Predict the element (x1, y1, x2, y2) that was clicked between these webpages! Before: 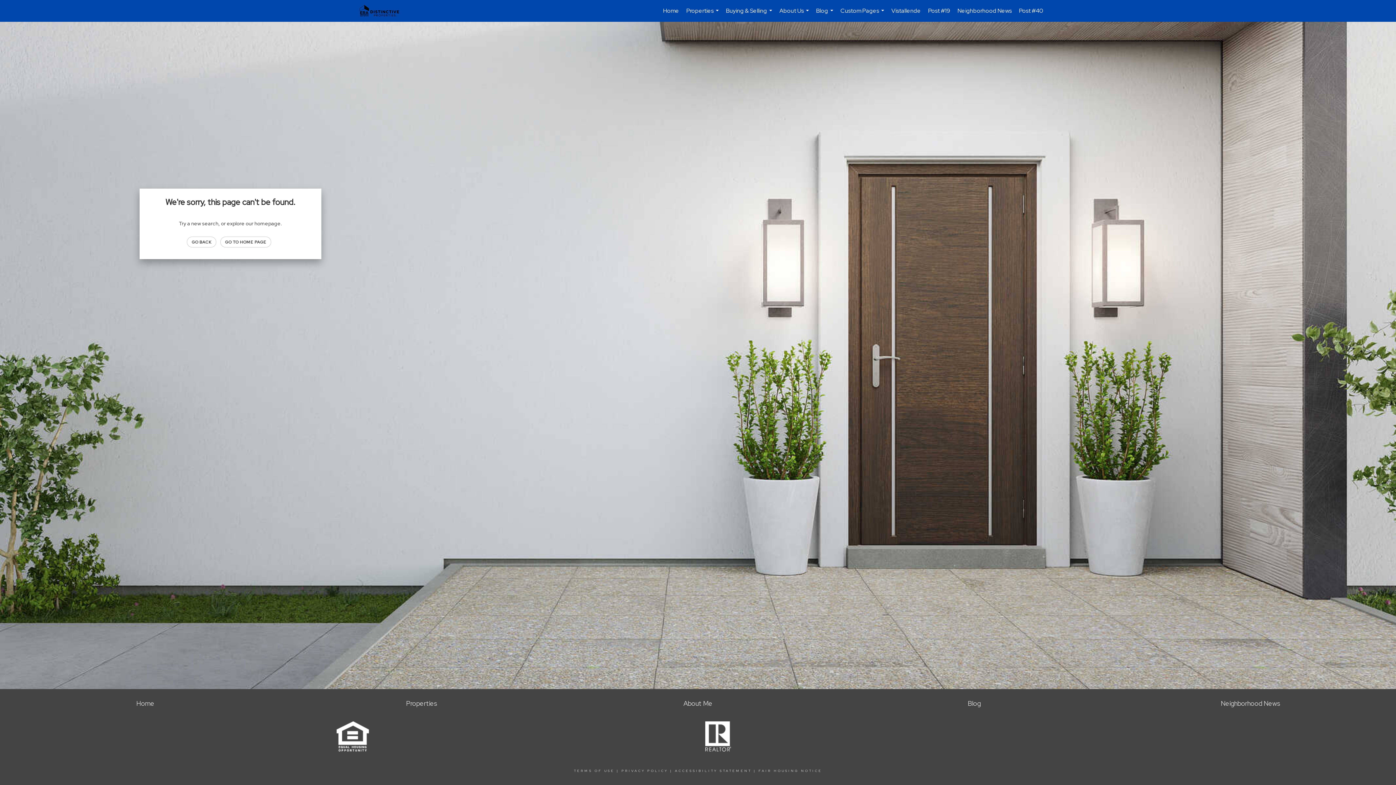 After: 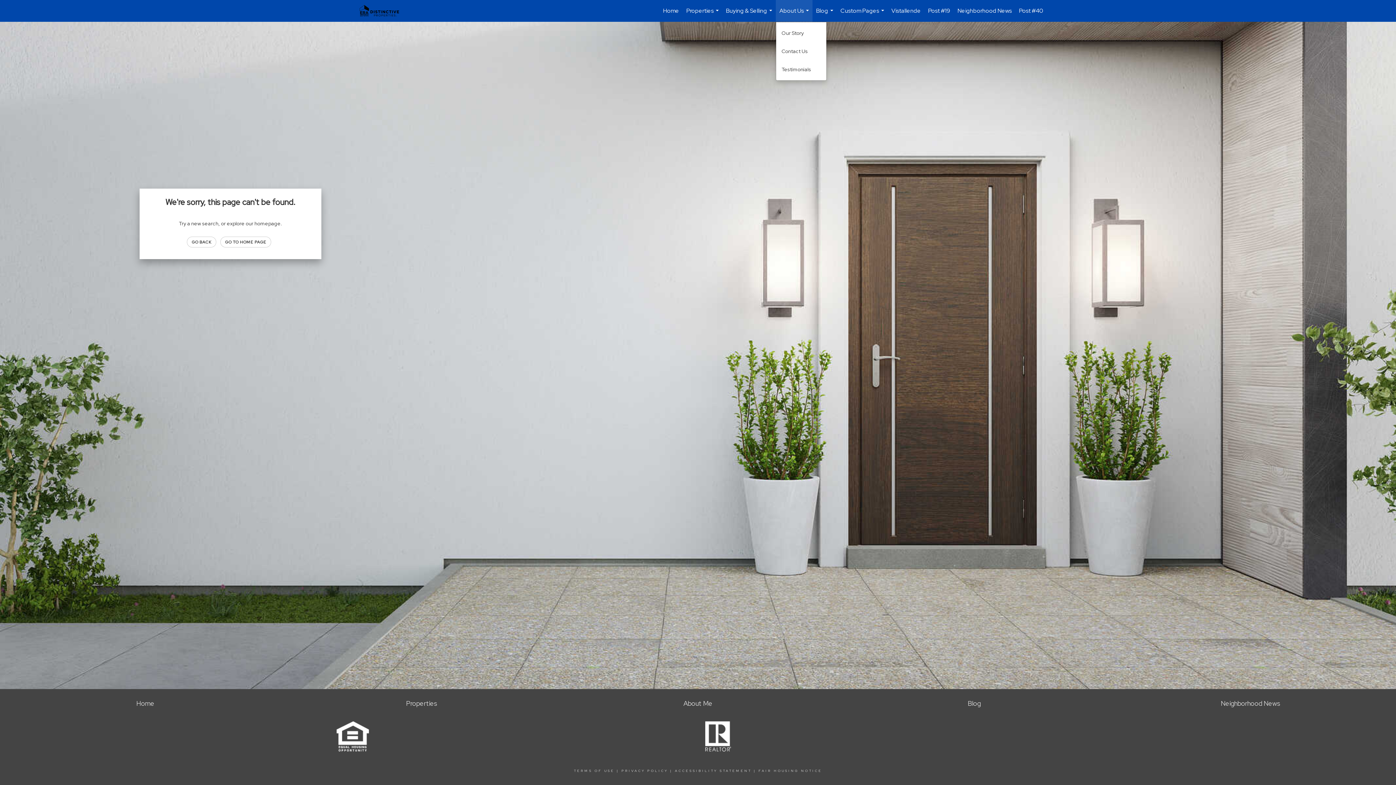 Action: label: About Us... bbox: (776, 0, 812, 21)